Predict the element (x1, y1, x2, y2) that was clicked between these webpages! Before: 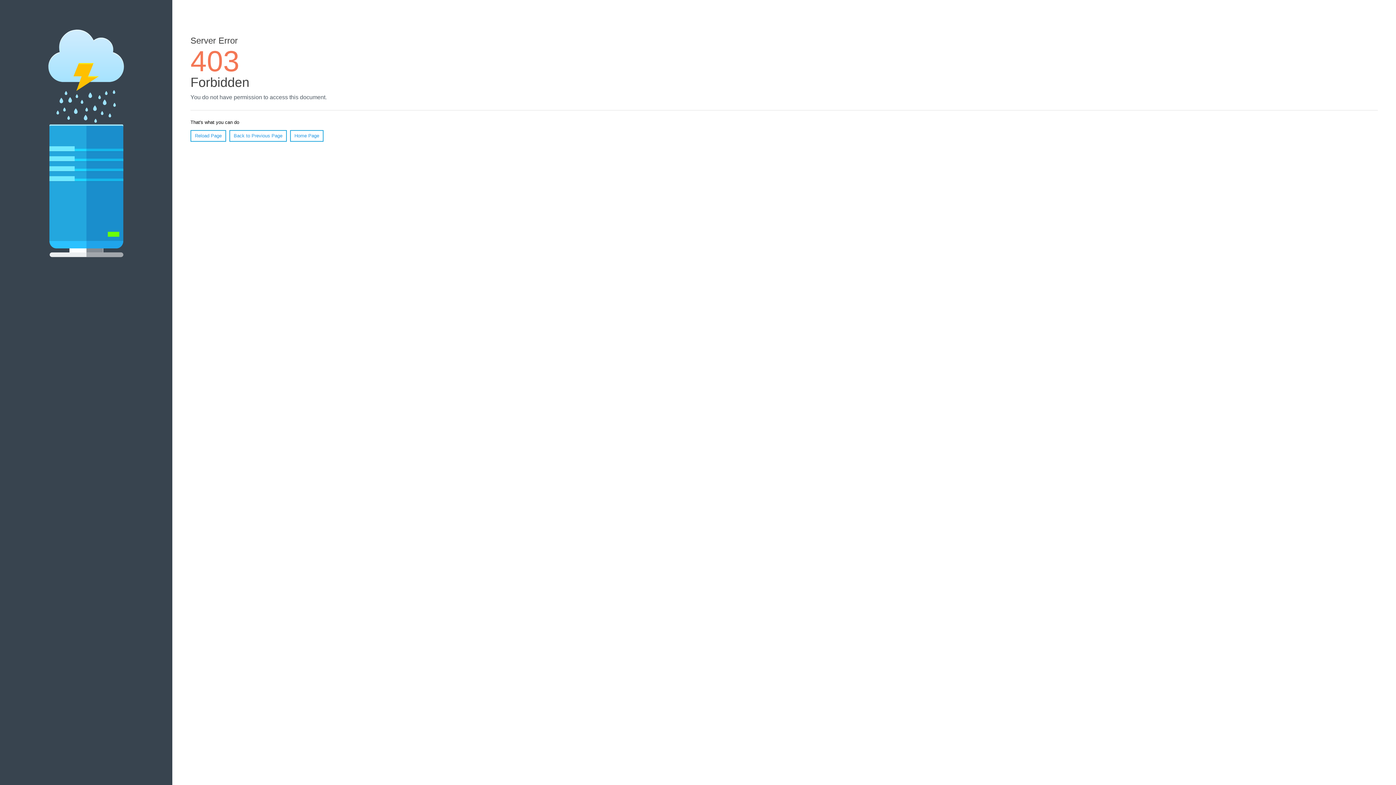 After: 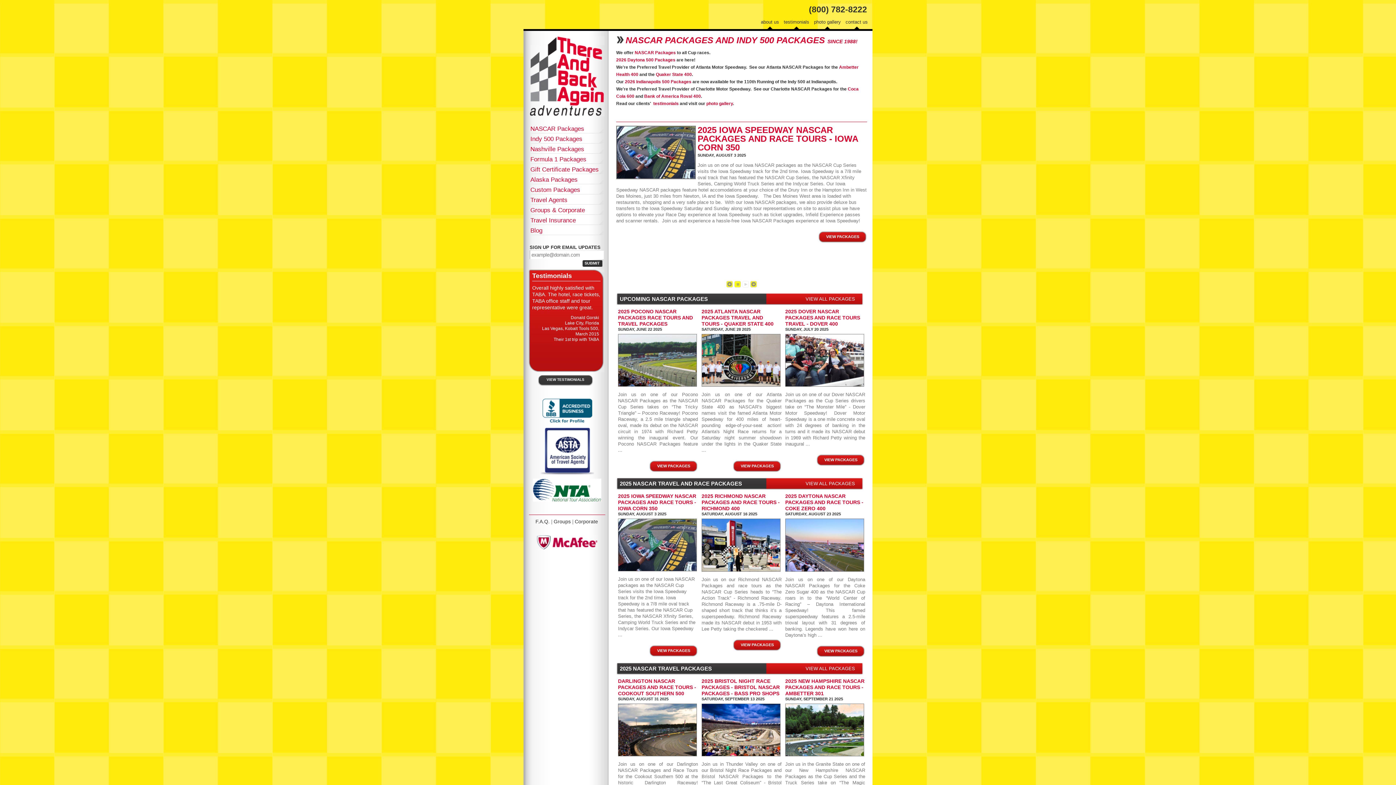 Action: bbox: (290, 130, 323, 141) label: Home Page